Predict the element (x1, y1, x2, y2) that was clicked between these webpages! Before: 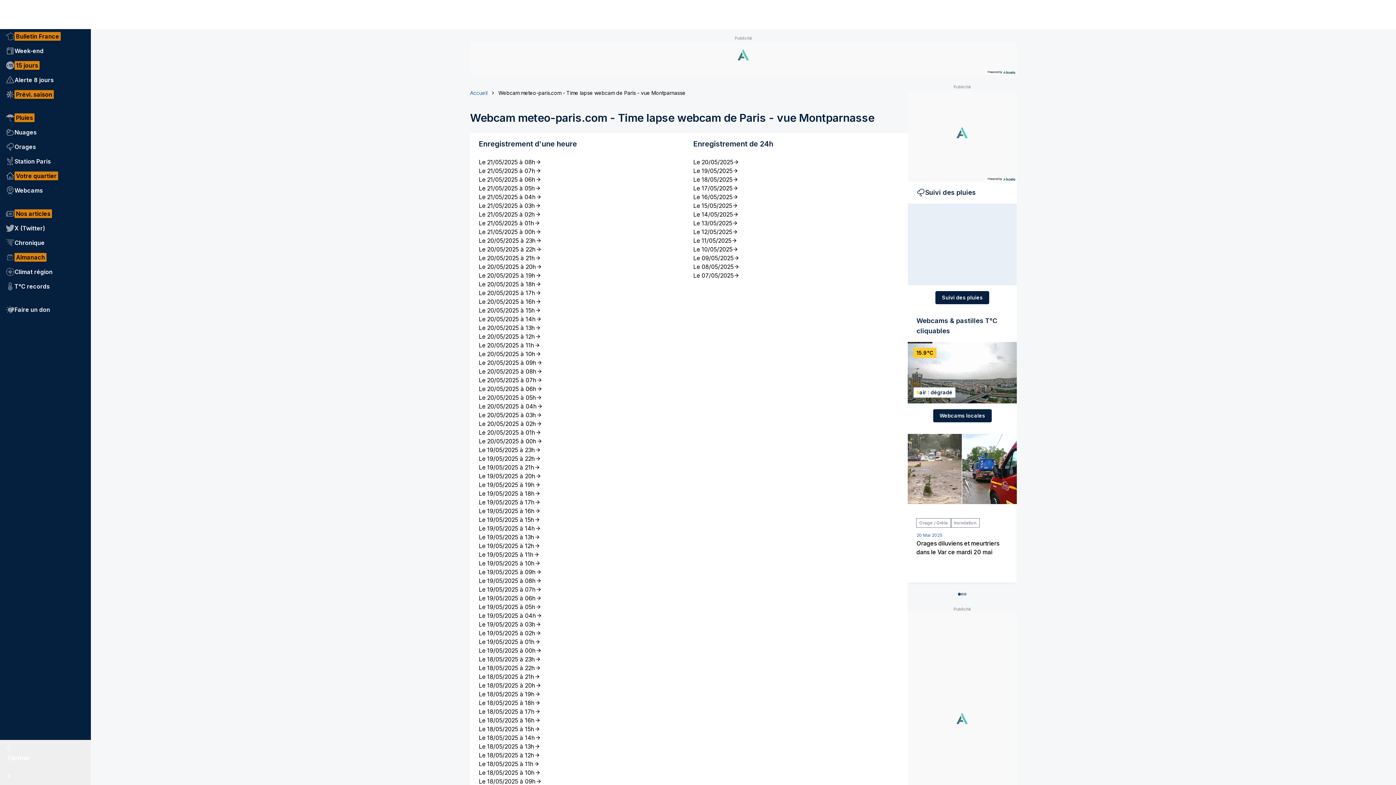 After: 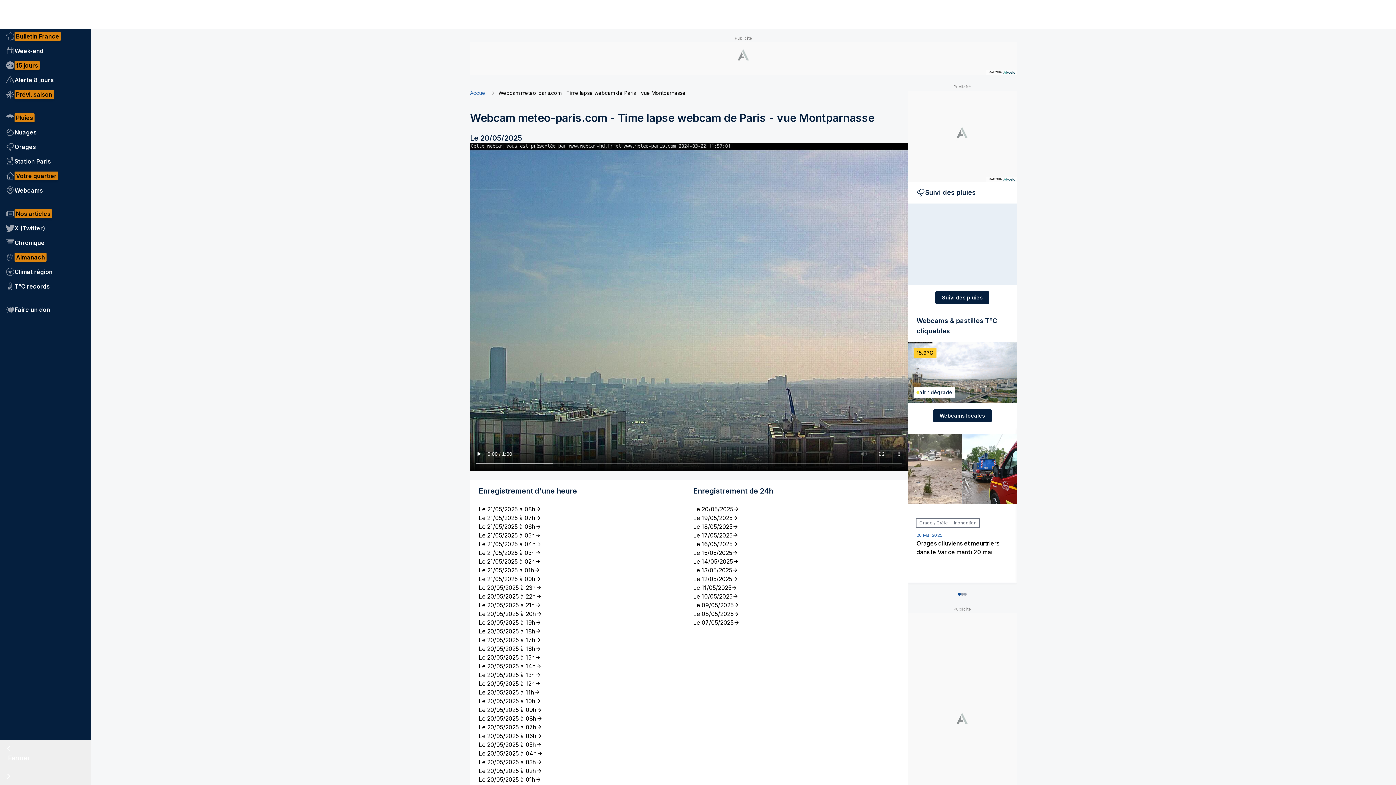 Action: label: Le 20/05/2025 bbox: (693, 157, 899, 166)